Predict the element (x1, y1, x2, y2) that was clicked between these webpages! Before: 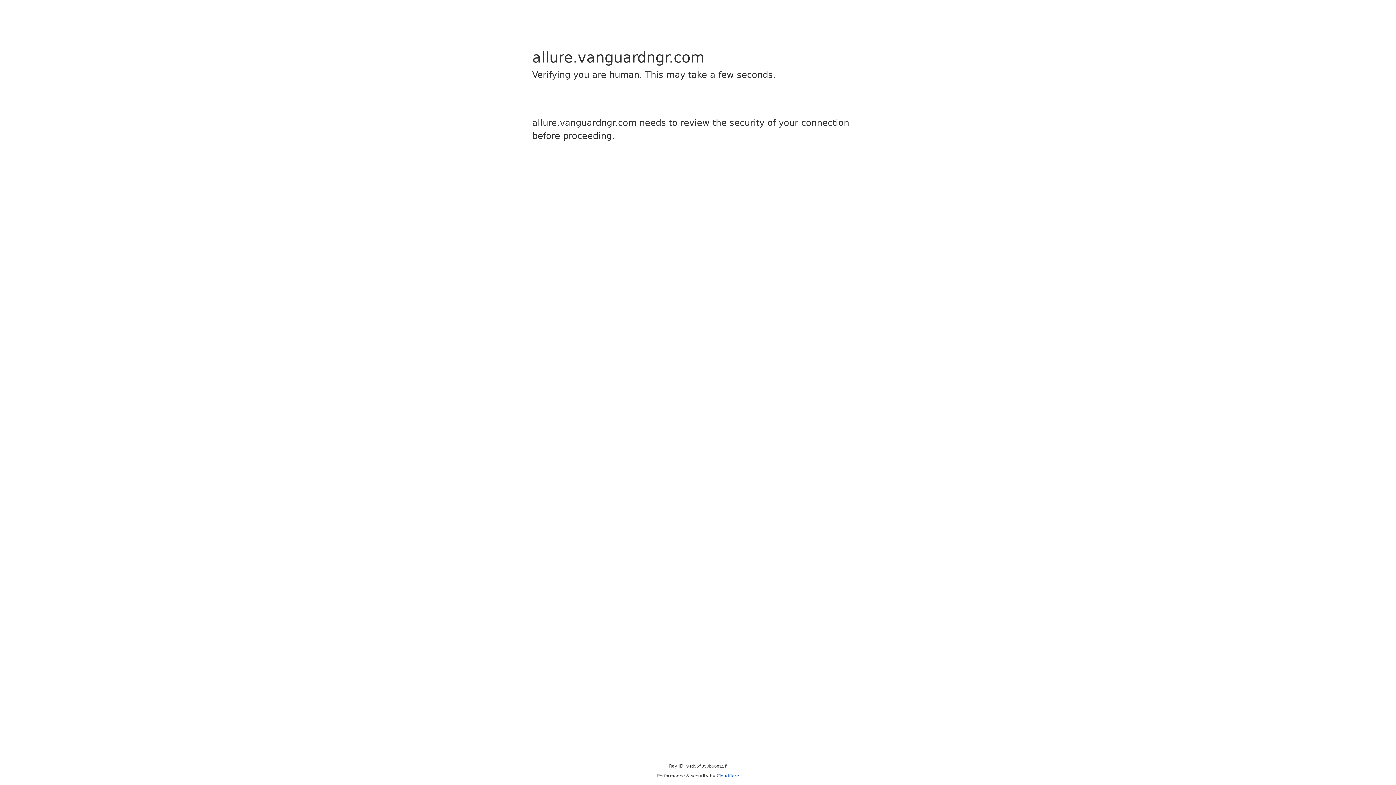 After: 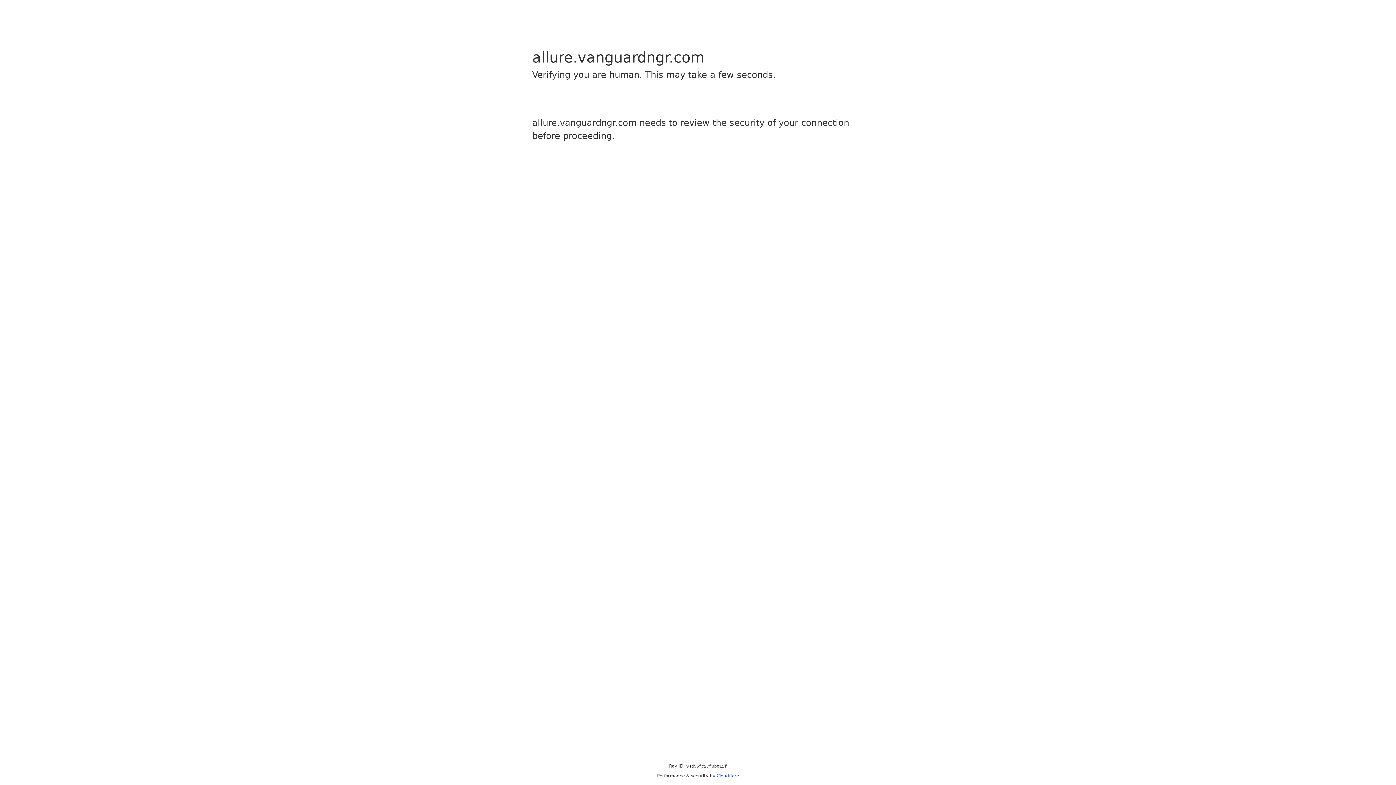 Action: label: Cloudflare bbox: (716, 773, 739, 778)